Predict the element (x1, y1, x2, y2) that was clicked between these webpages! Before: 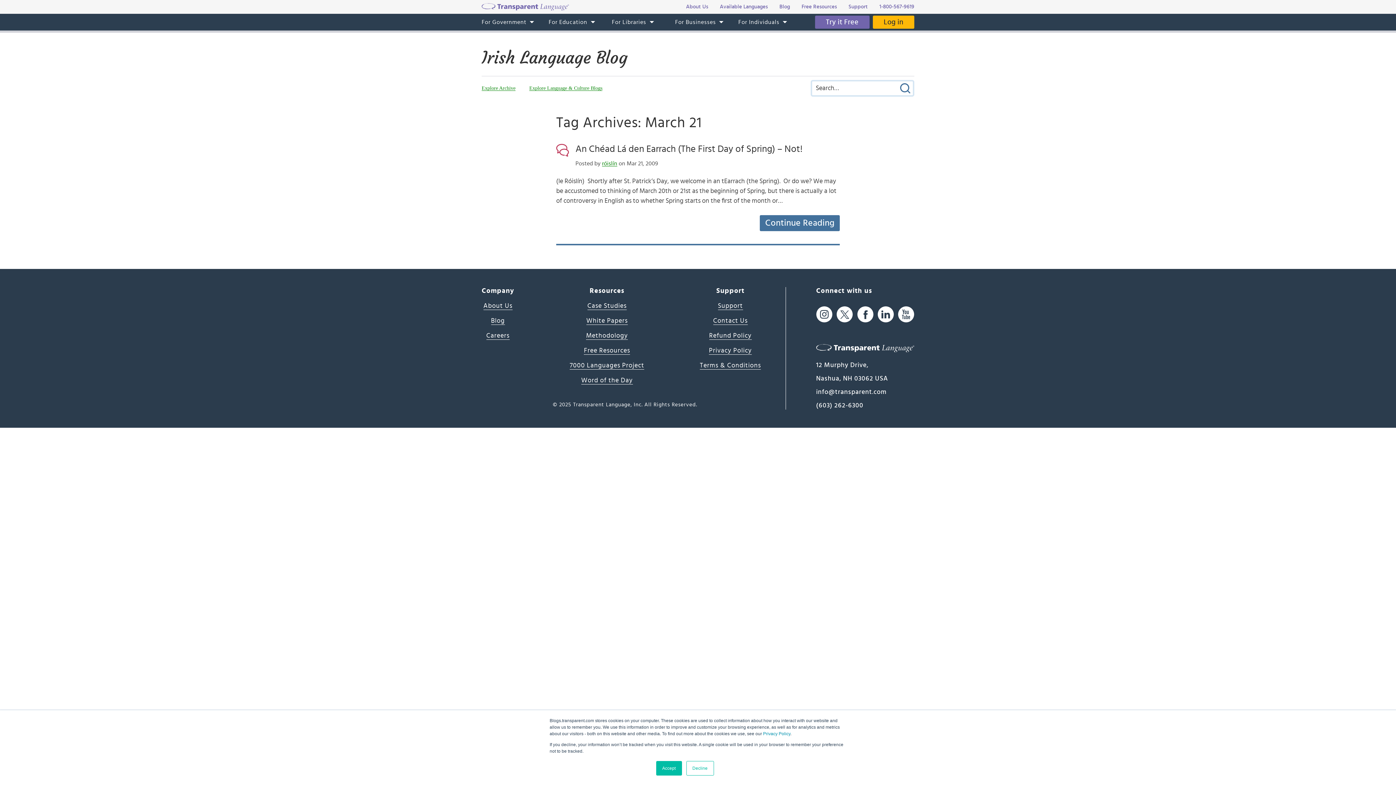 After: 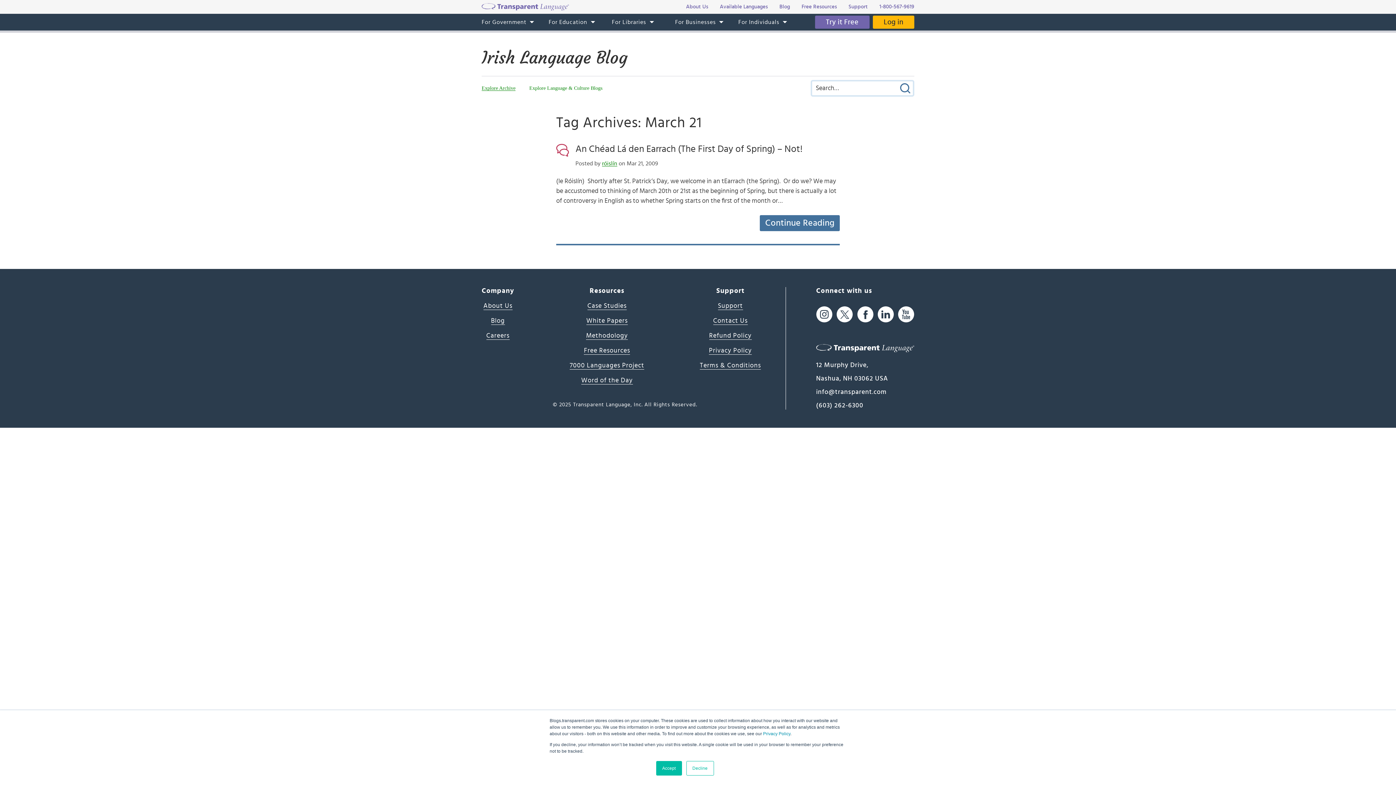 Action: bbox: (529, 85, 602, 91) label: Explore Language & Culture Blogs